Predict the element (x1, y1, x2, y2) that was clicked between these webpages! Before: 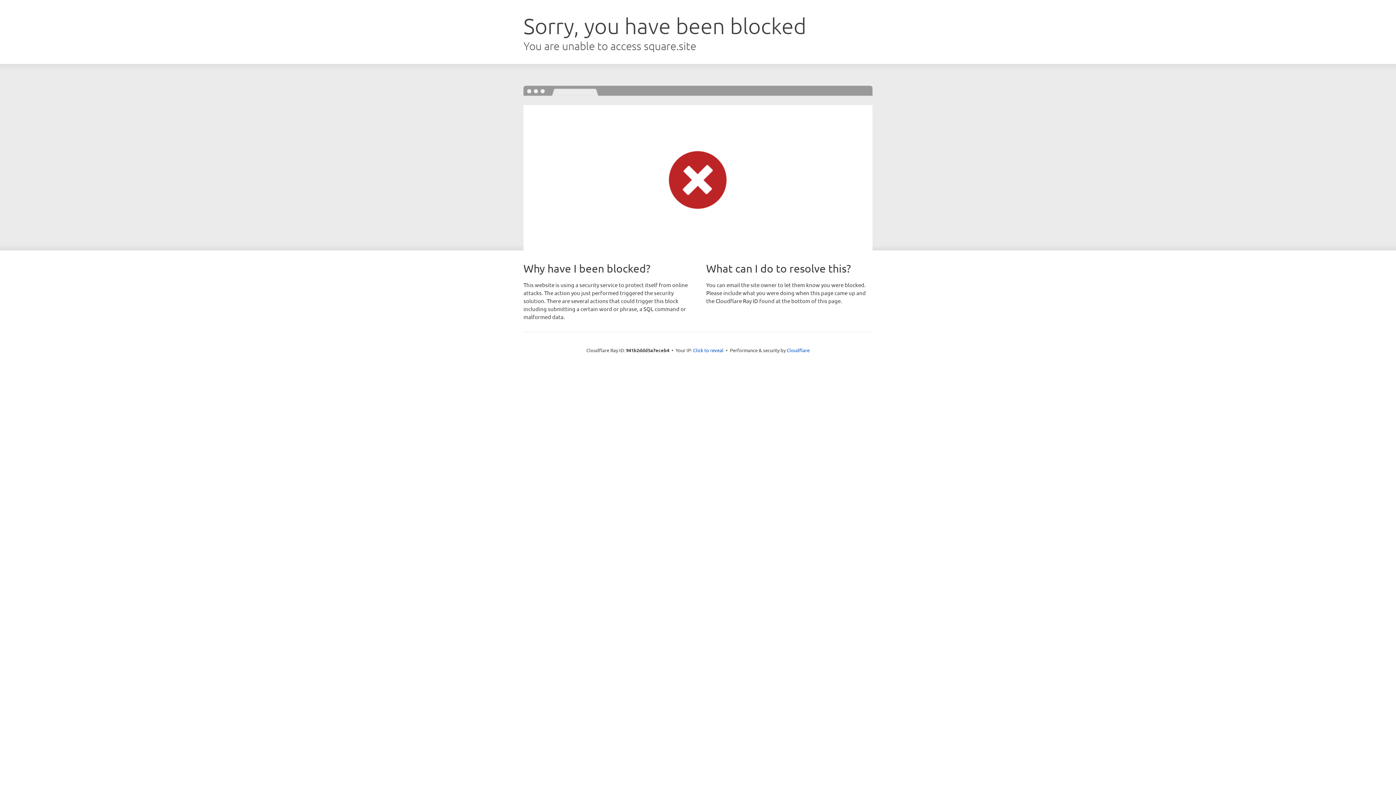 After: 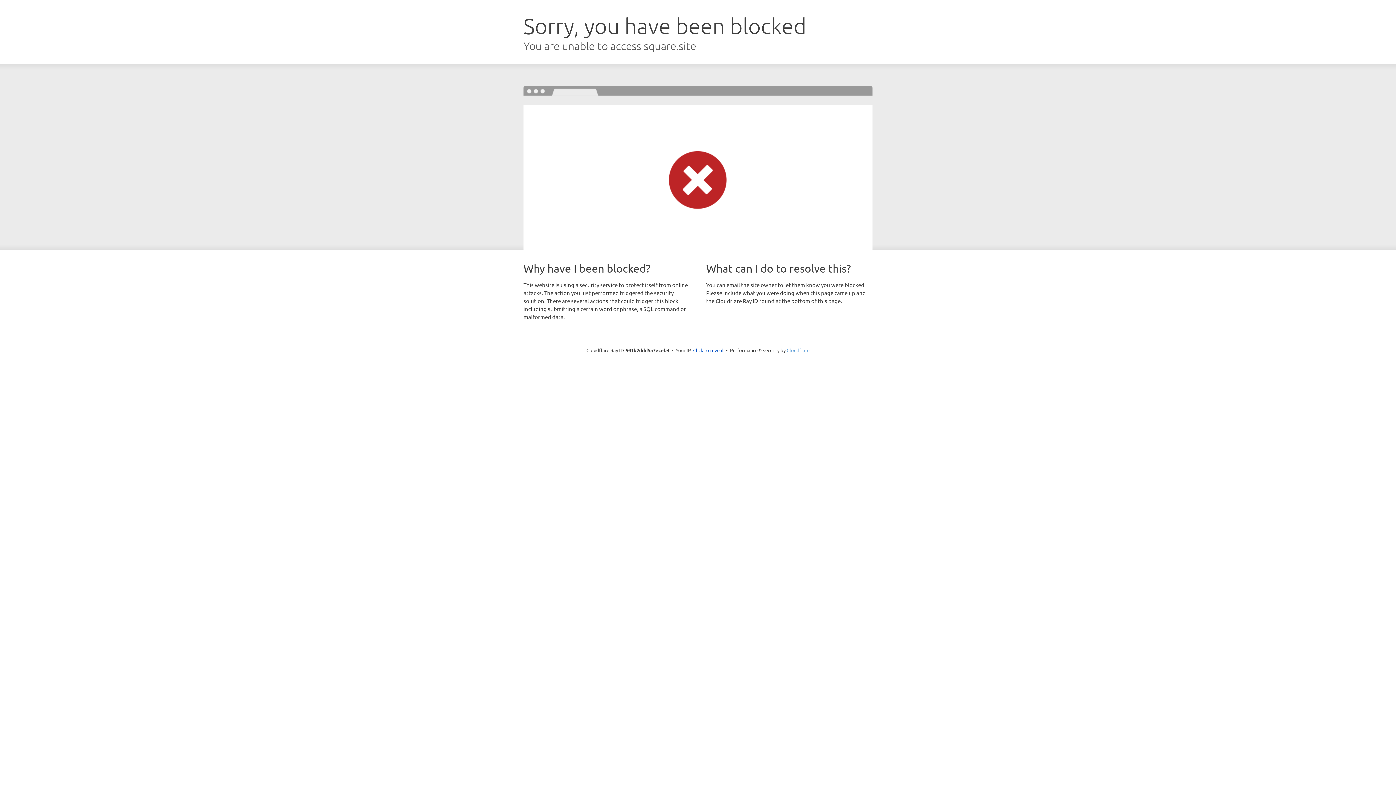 Action: bbox: (786, 347, 809, 353) label: Cloudflare